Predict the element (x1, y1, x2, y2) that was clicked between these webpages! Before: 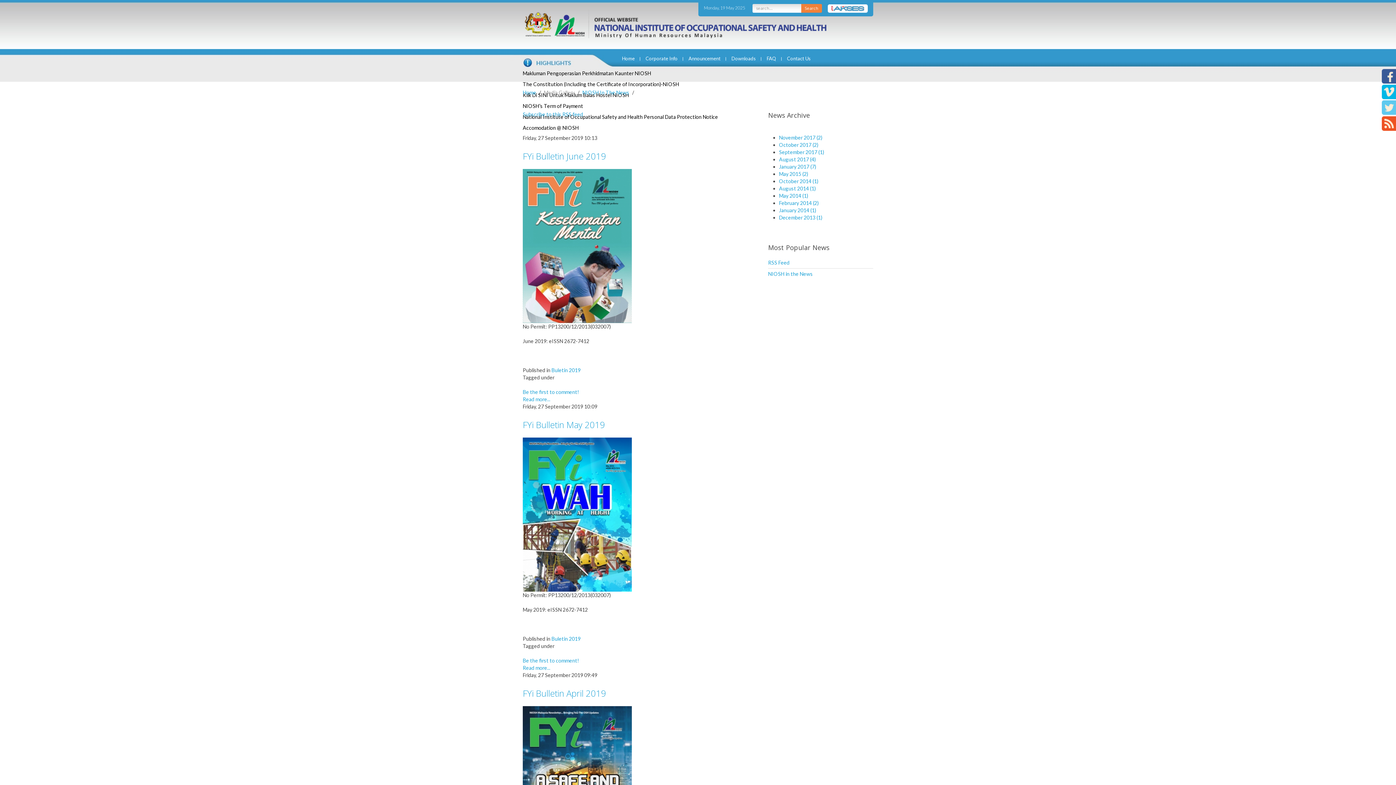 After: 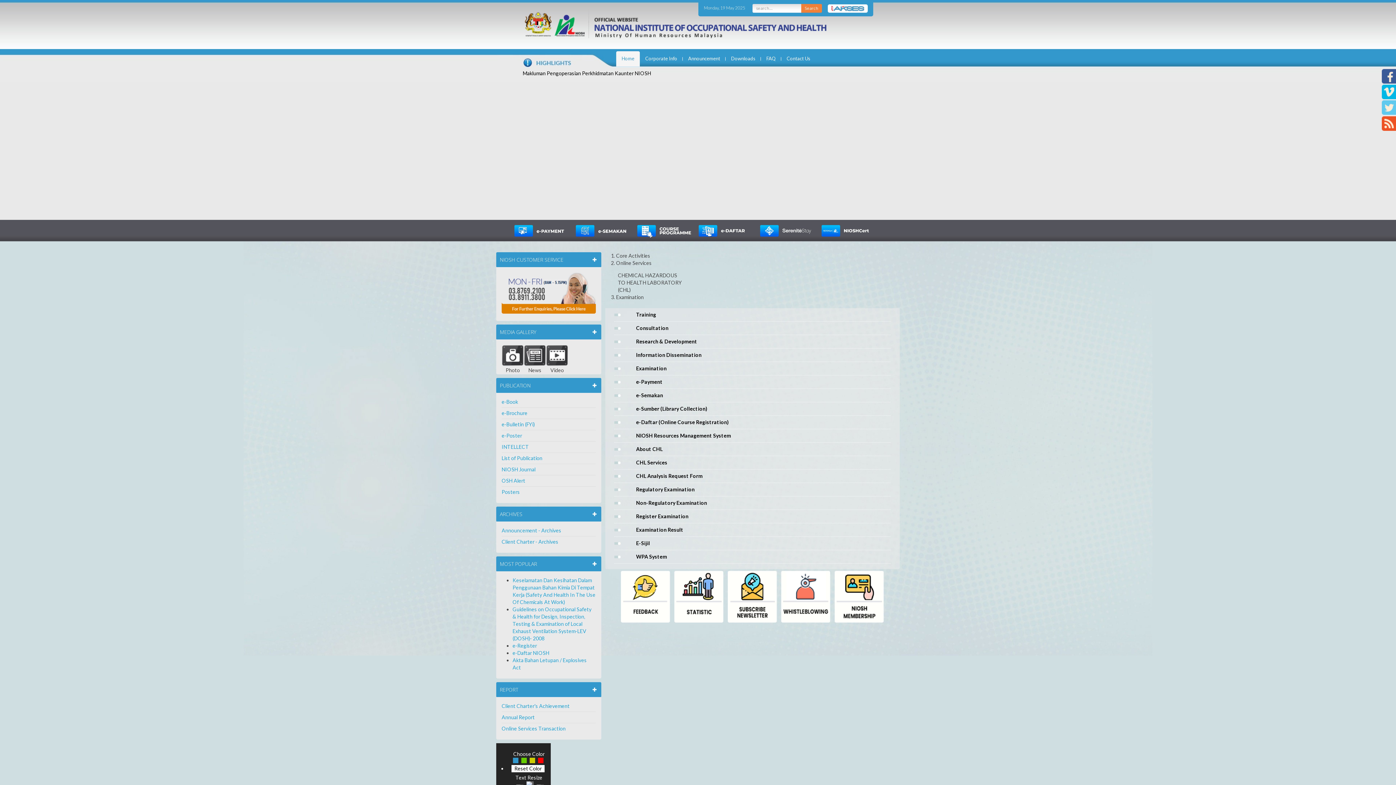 Action: label: Home bbox: (522, 89, 536, 96)